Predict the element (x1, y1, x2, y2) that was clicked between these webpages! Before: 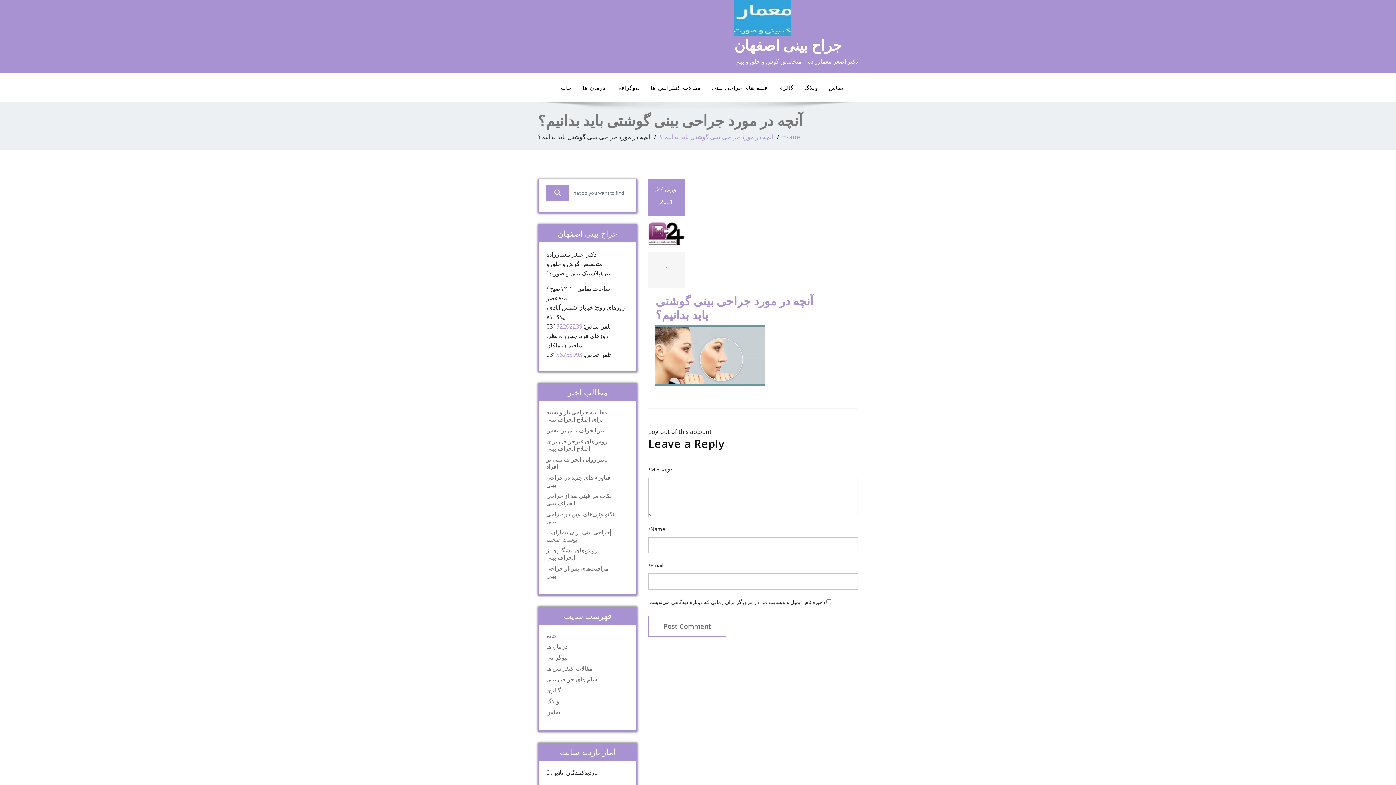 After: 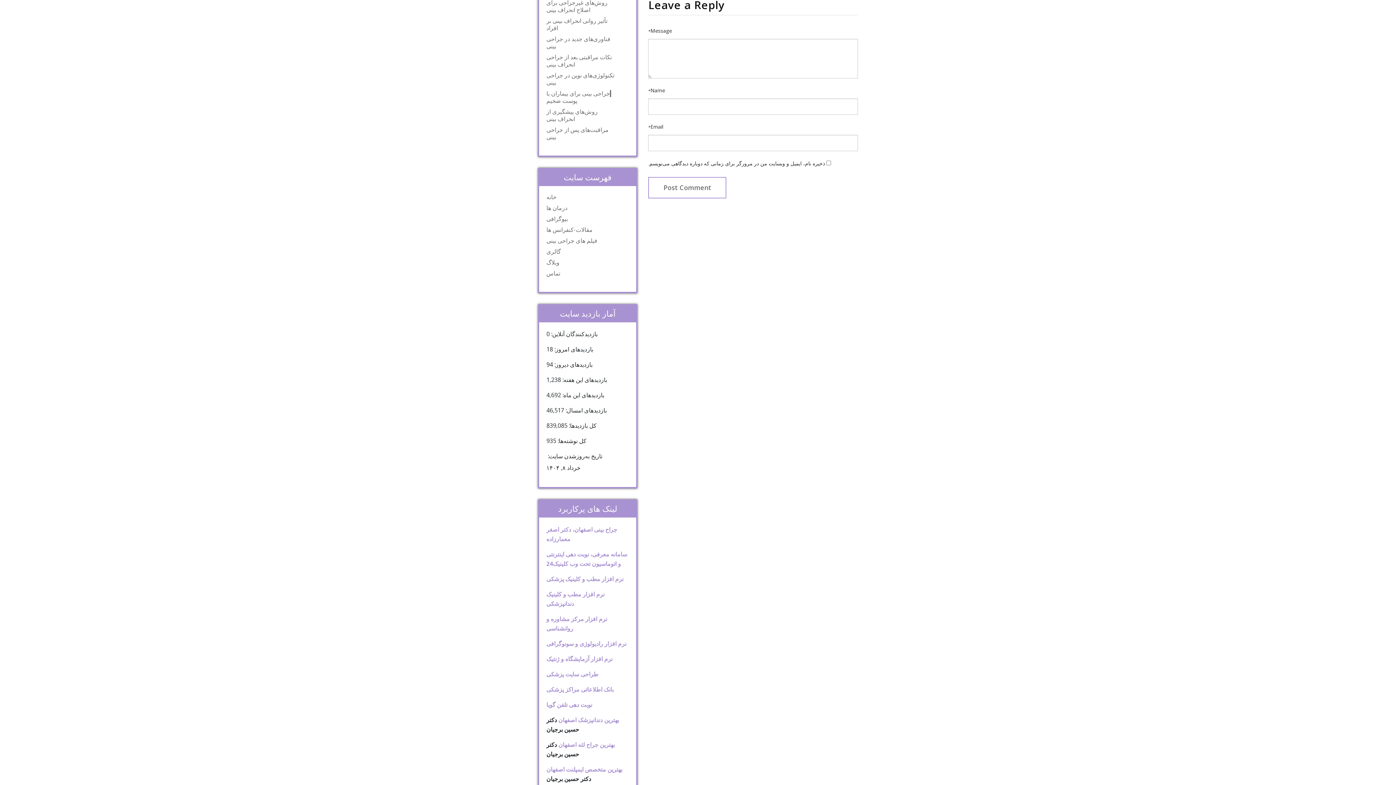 Action: bbox: (665, 263, 668, 271) label: ۰